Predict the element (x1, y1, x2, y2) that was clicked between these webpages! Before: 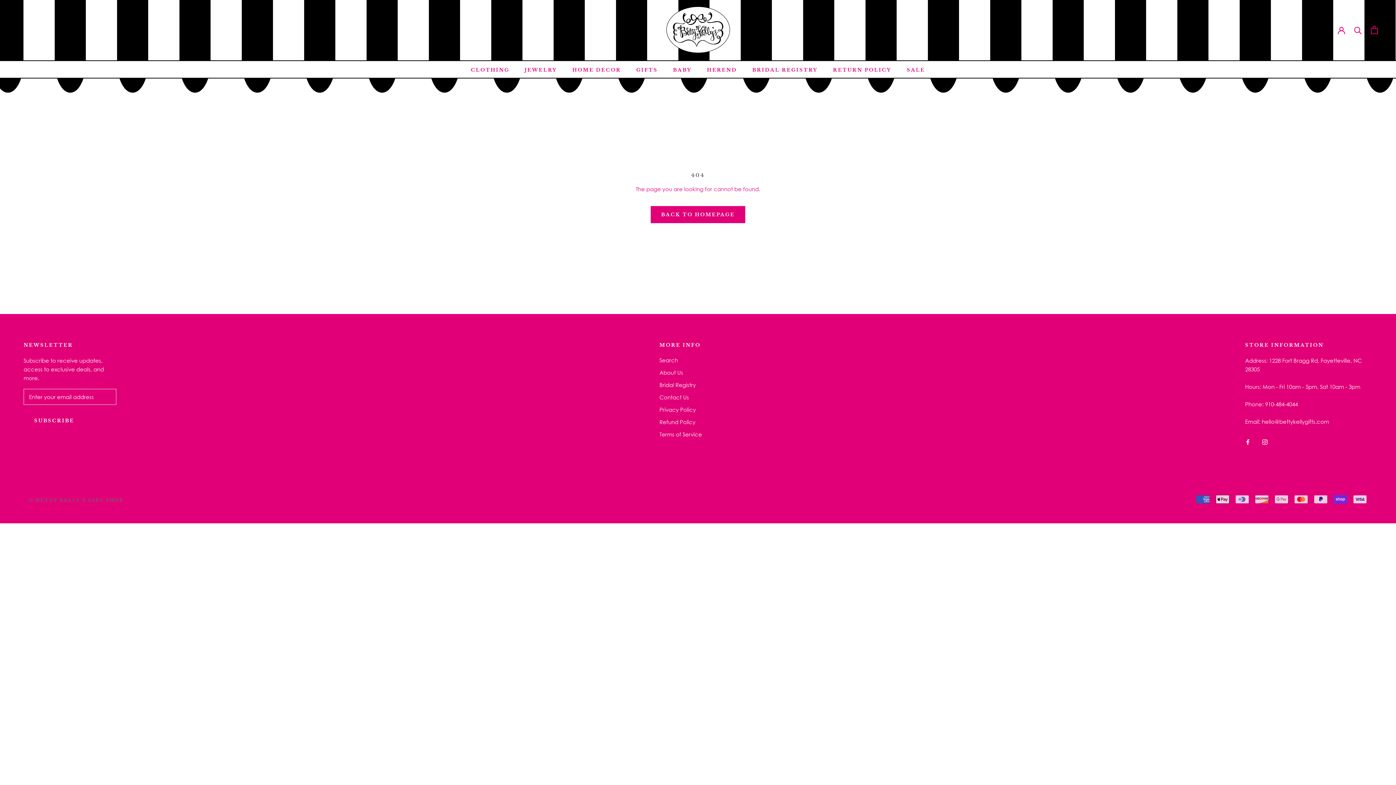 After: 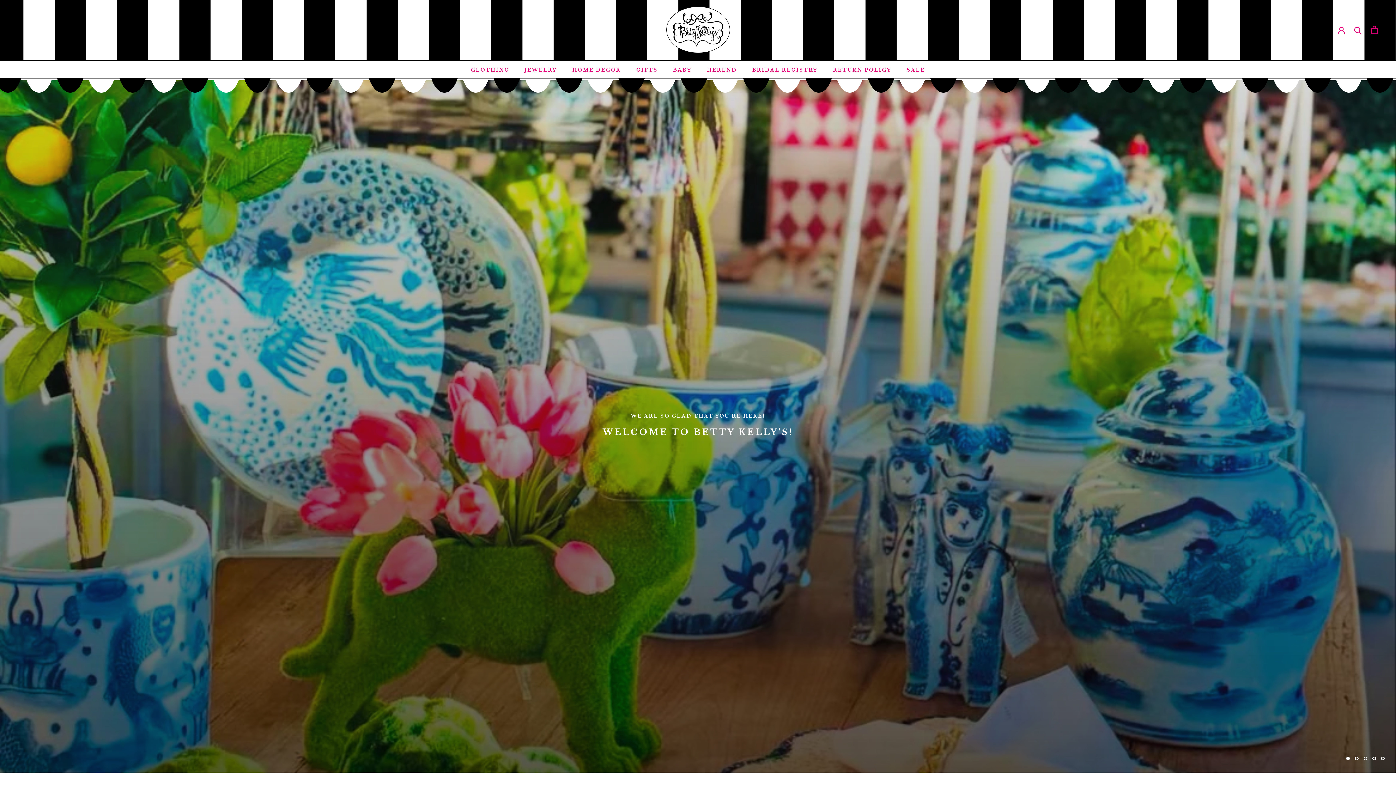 Action: bbox: (650, 206, 745, 223) label: BACK TO HOMEPAGE